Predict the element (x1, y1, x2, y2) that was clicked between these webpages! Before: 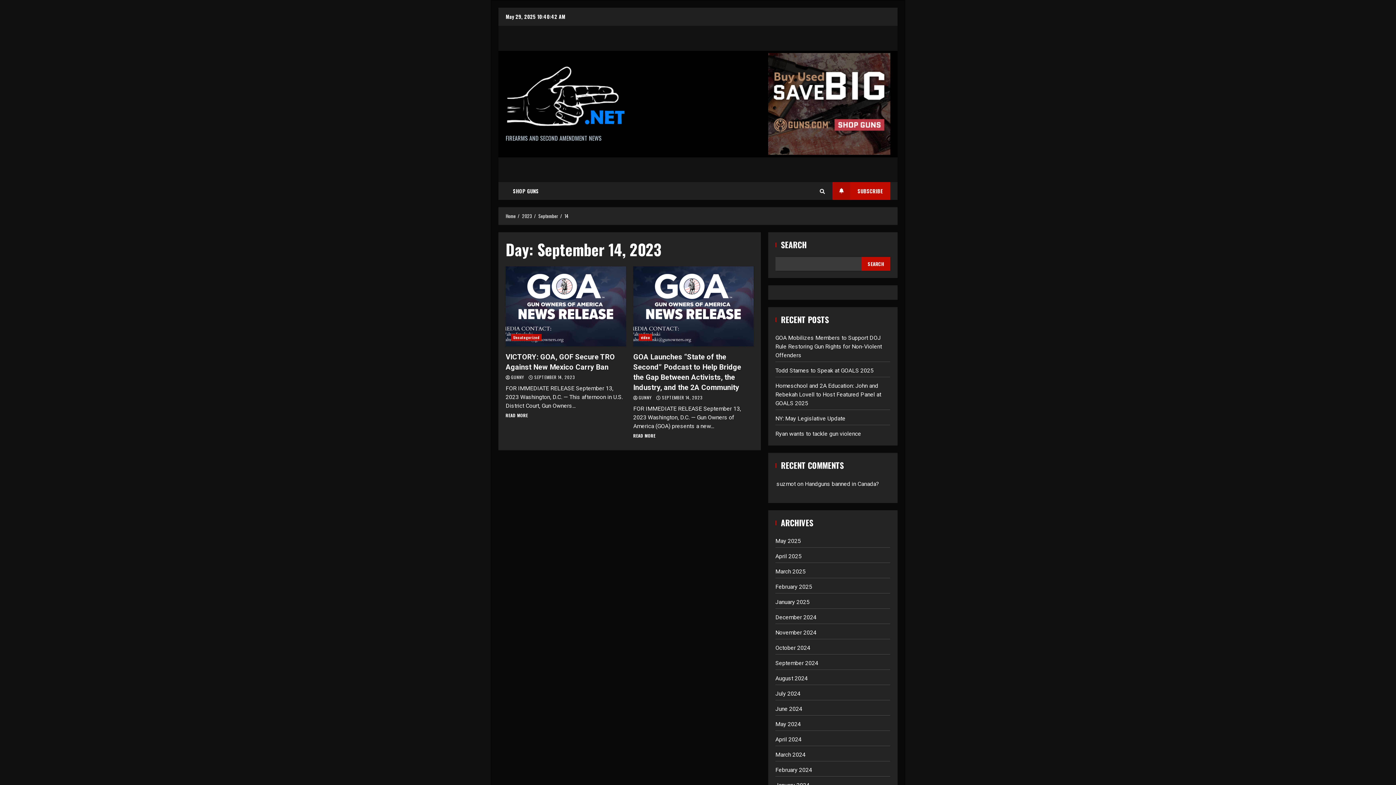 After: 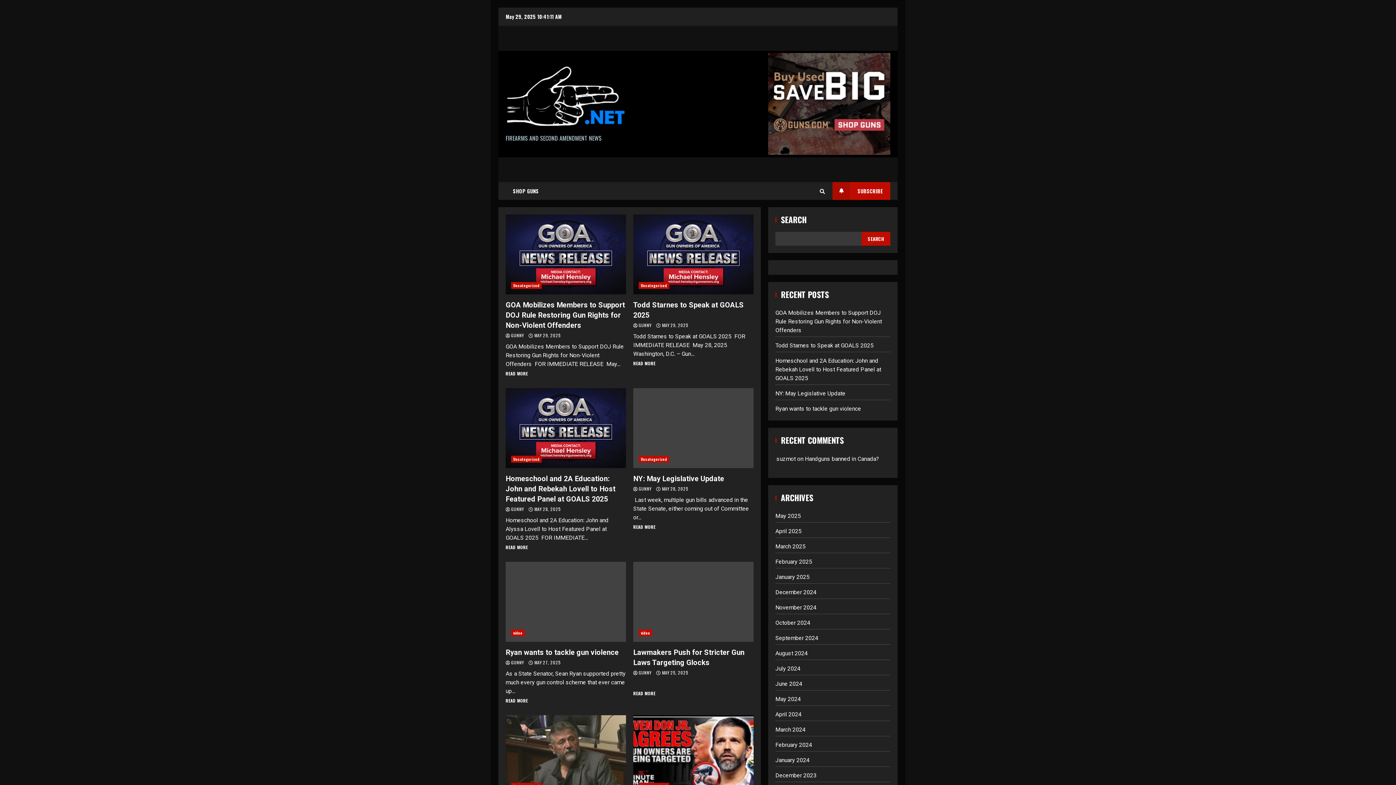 Action: label: suzmot bbox: (776, 480, 795, 487)